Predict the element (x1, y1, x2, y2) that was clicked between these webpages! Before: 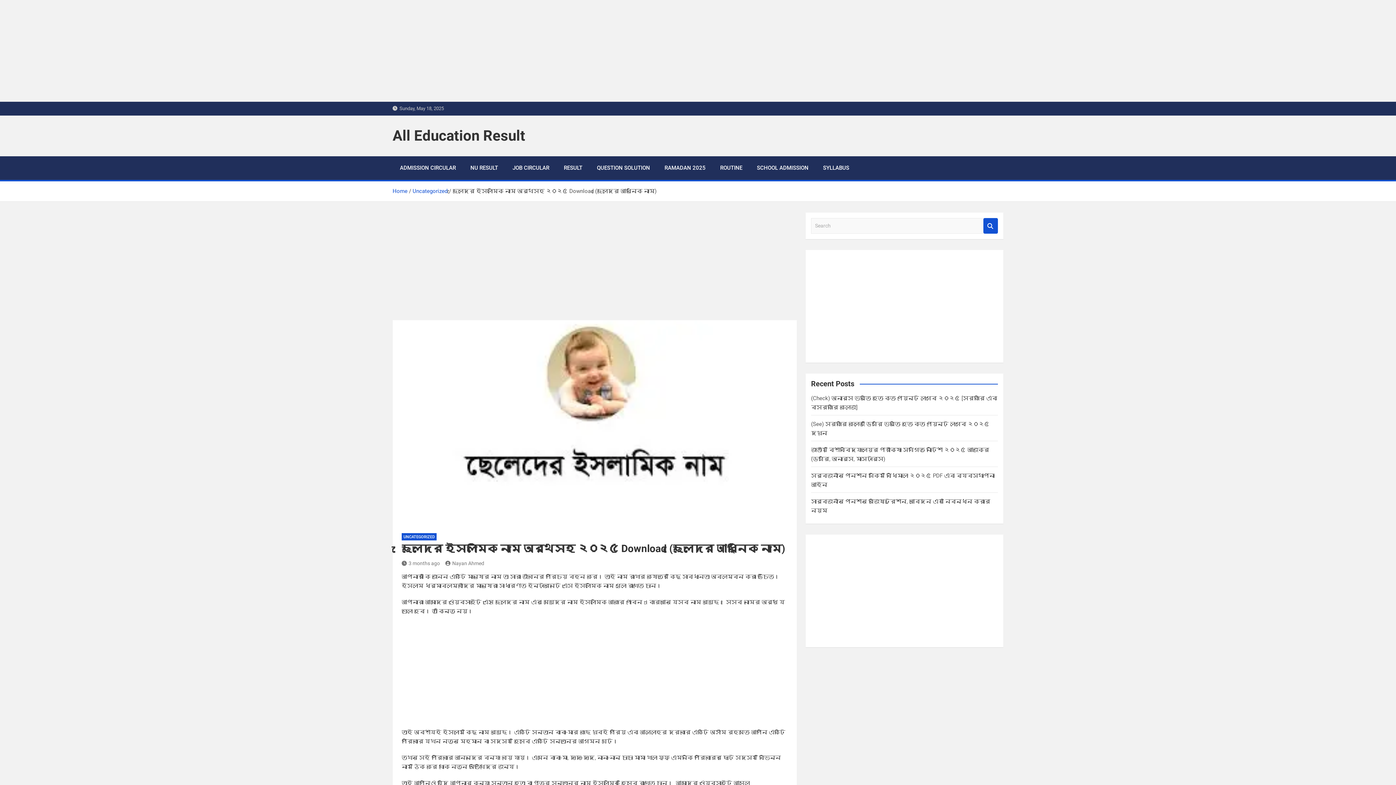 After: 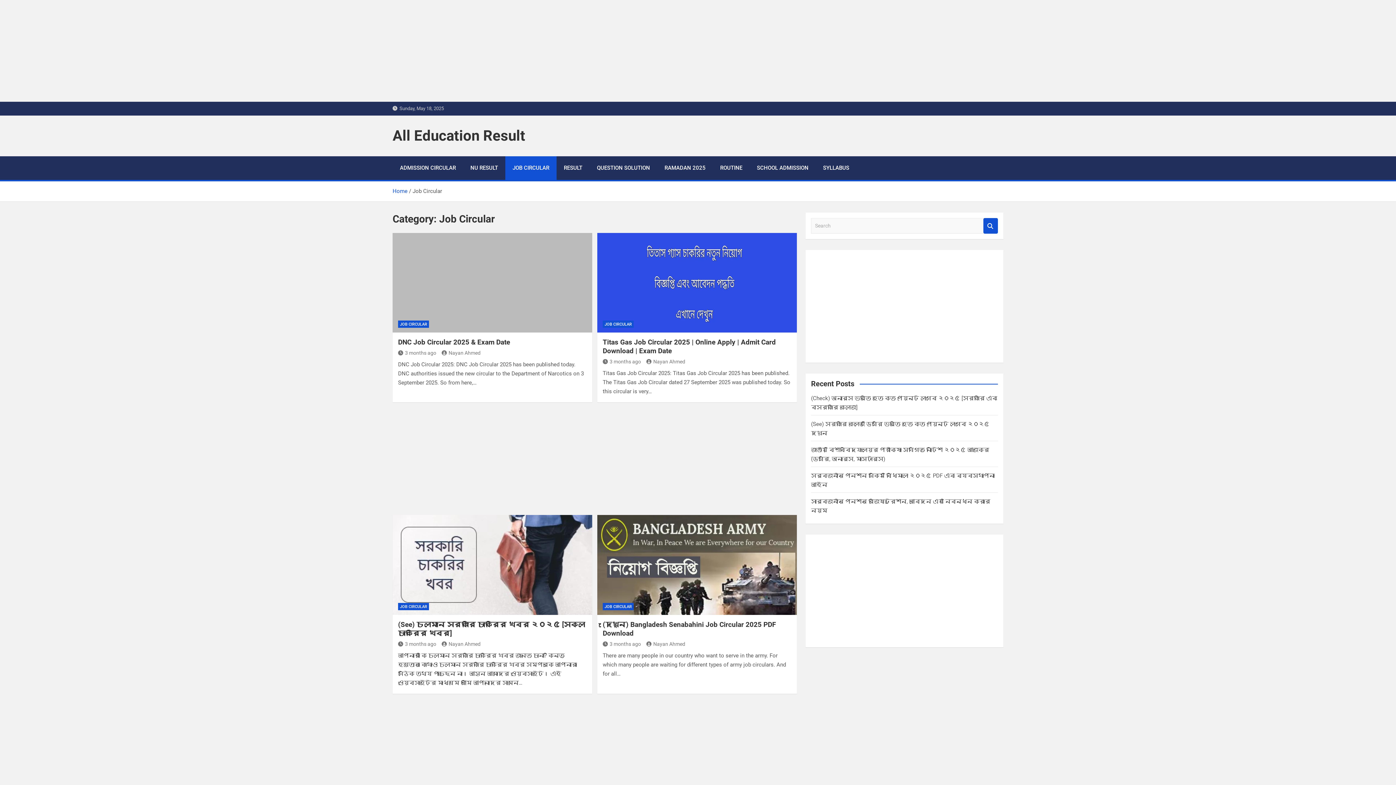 Action: bbox: (505, 156, 556, 180) label: JOB CIRCULAR